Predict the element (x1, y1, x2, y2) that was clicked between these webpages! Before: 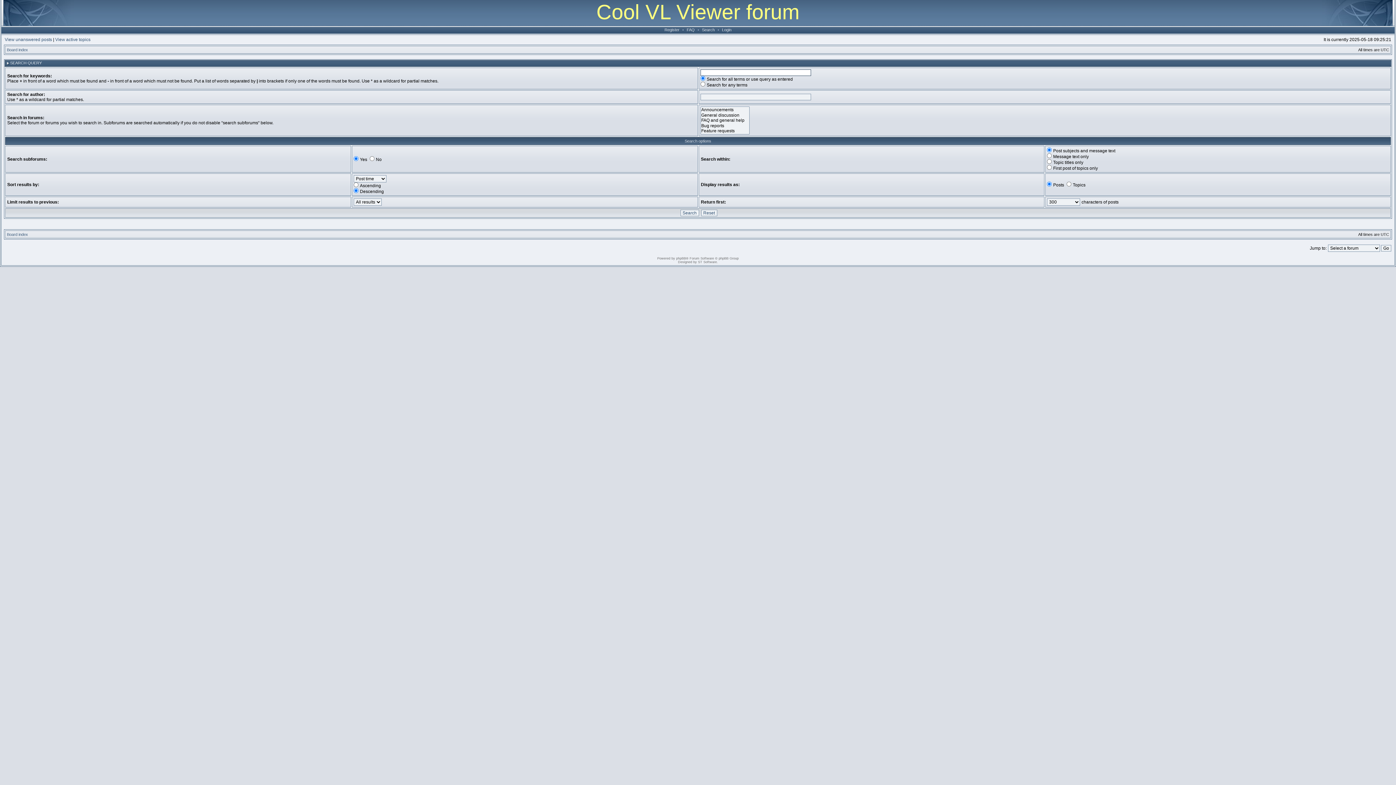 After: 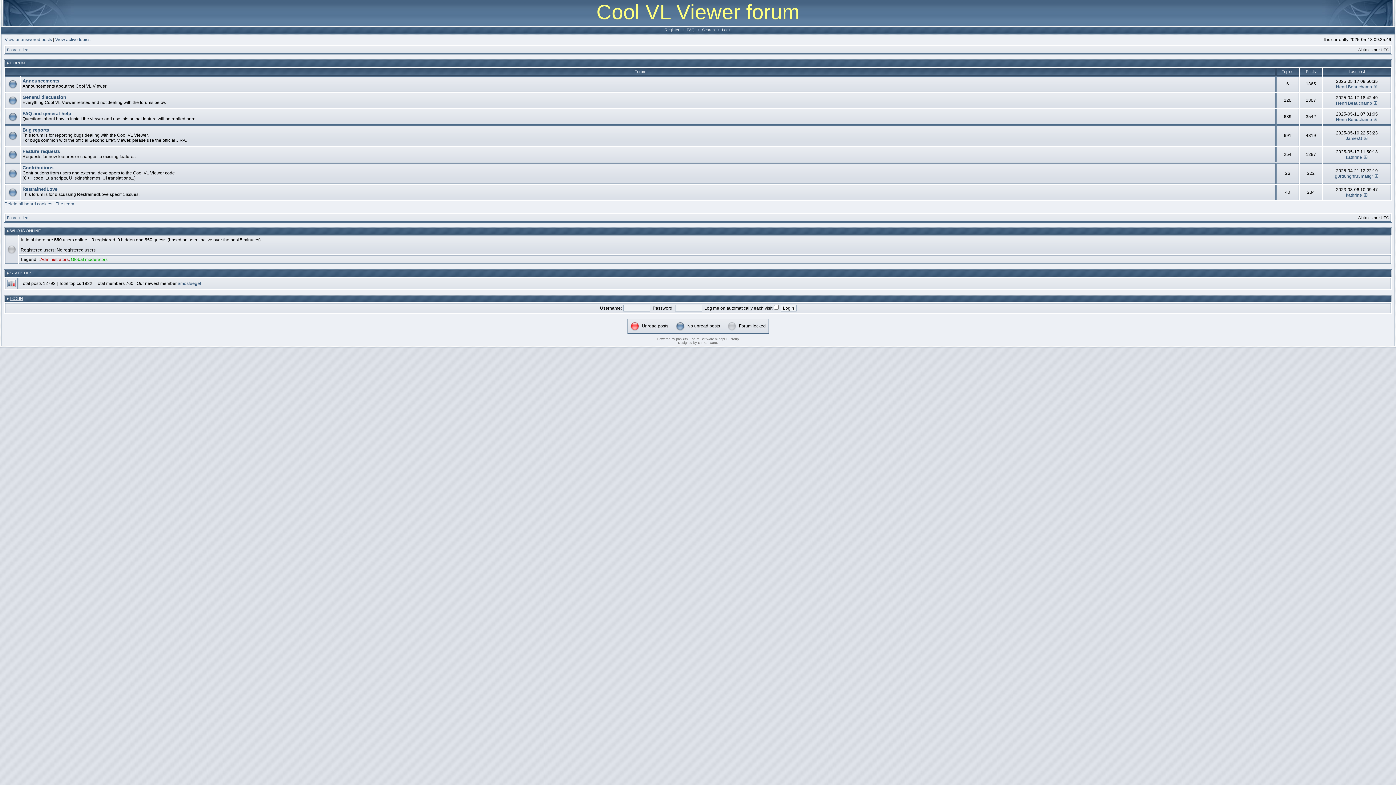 Action: label: Board index bbox: (6, 47, 28, 52)